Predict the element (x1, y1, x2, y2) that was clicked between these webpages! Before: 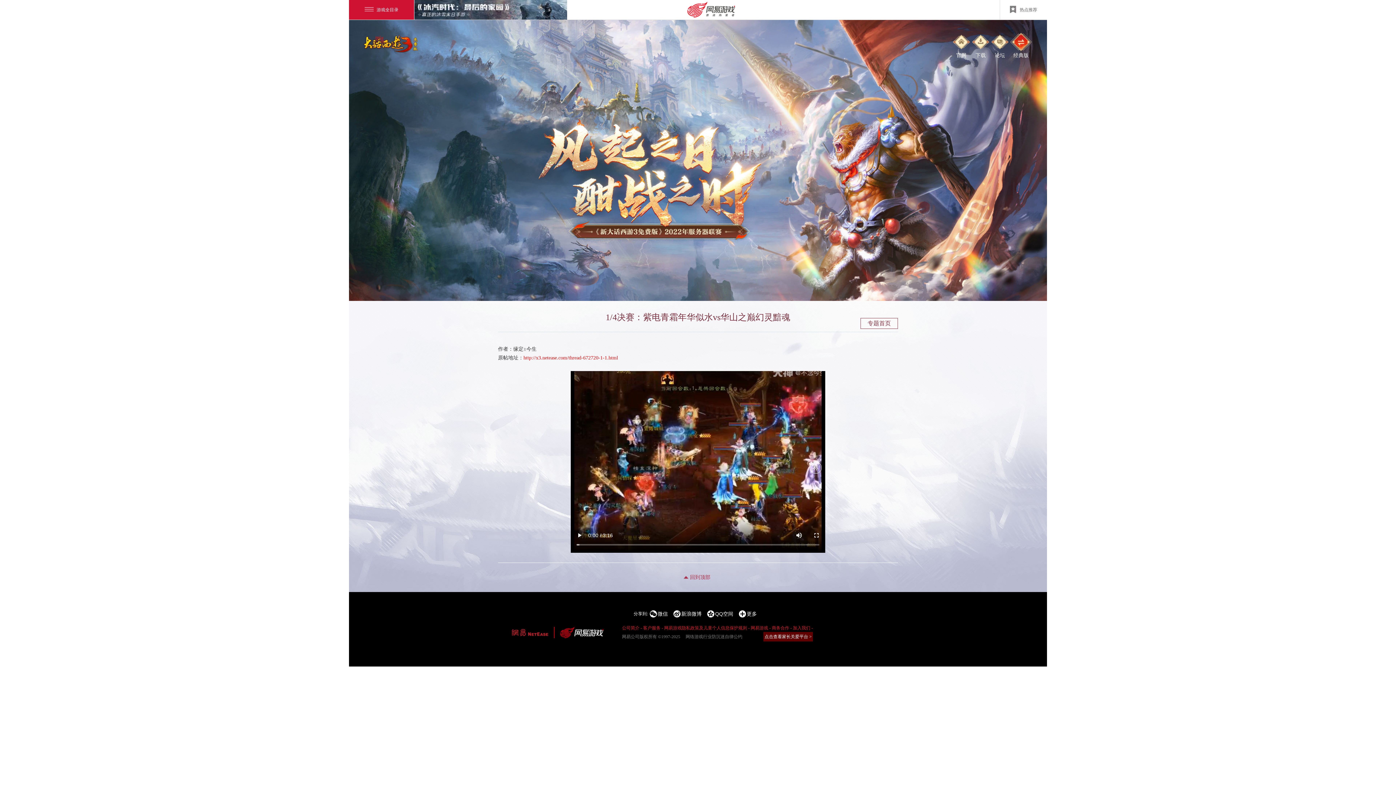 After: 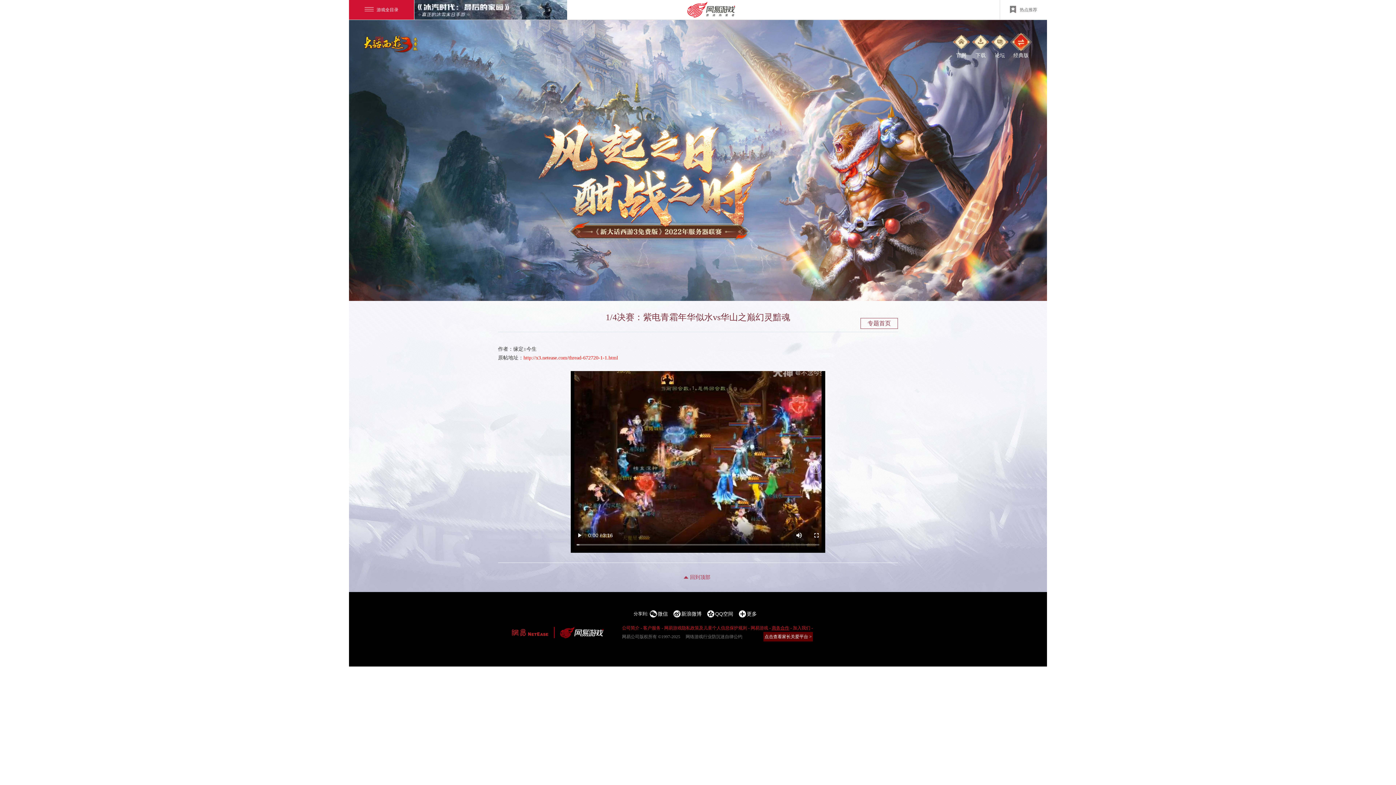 Action: label: 商务合作 bbox: (772, 625, 789, 630)